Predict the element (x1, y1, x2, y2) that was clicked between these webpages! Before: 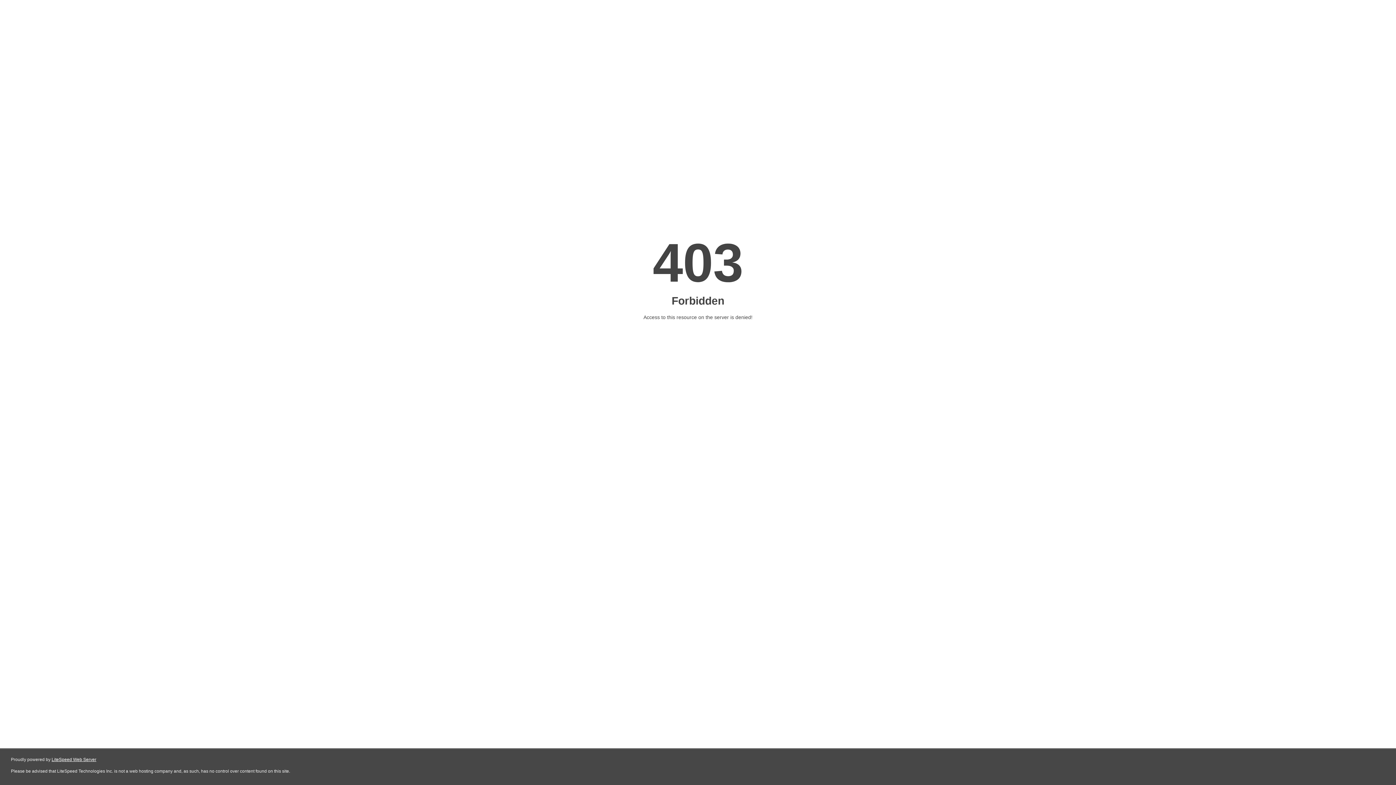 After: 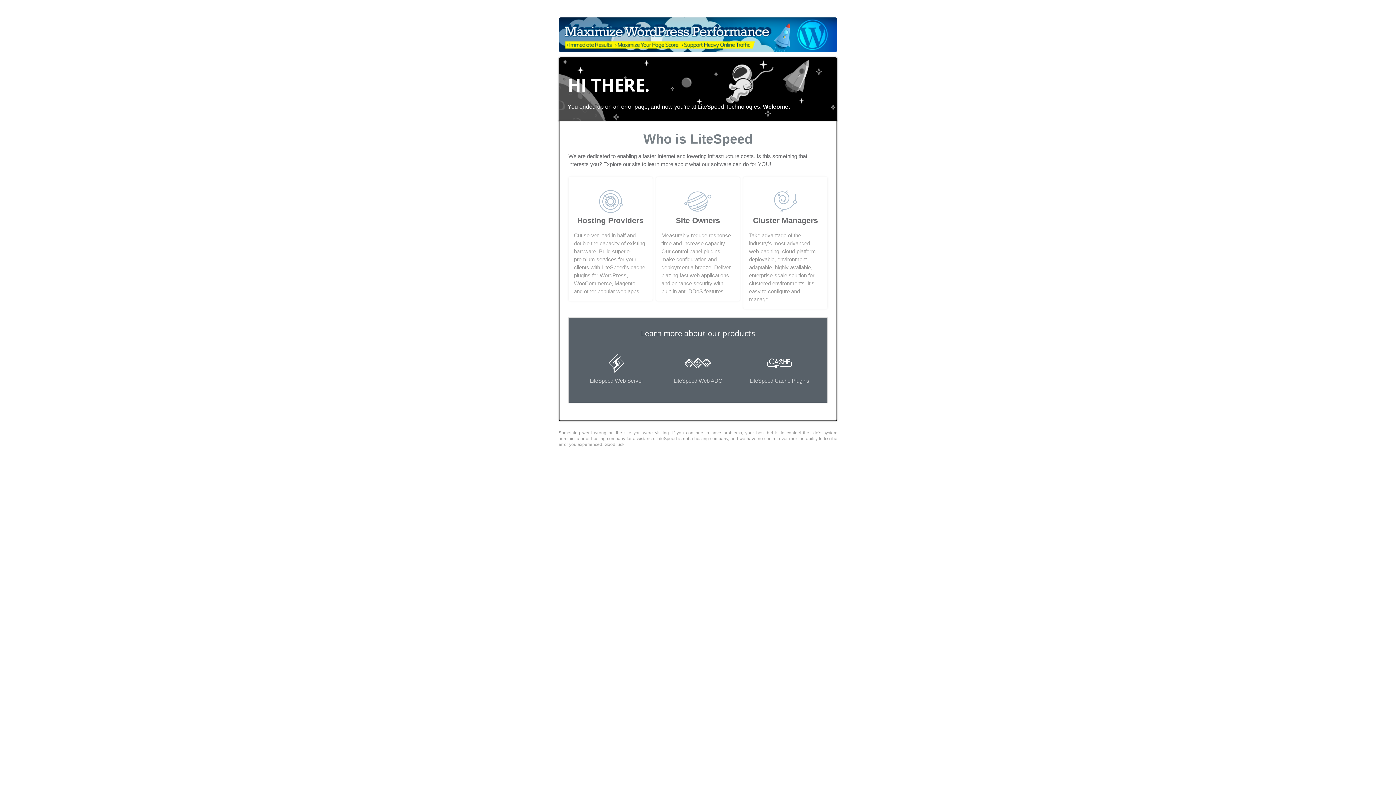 Action: label: LiteSpeed Web Server bbox: (51, 757, 96, 762)